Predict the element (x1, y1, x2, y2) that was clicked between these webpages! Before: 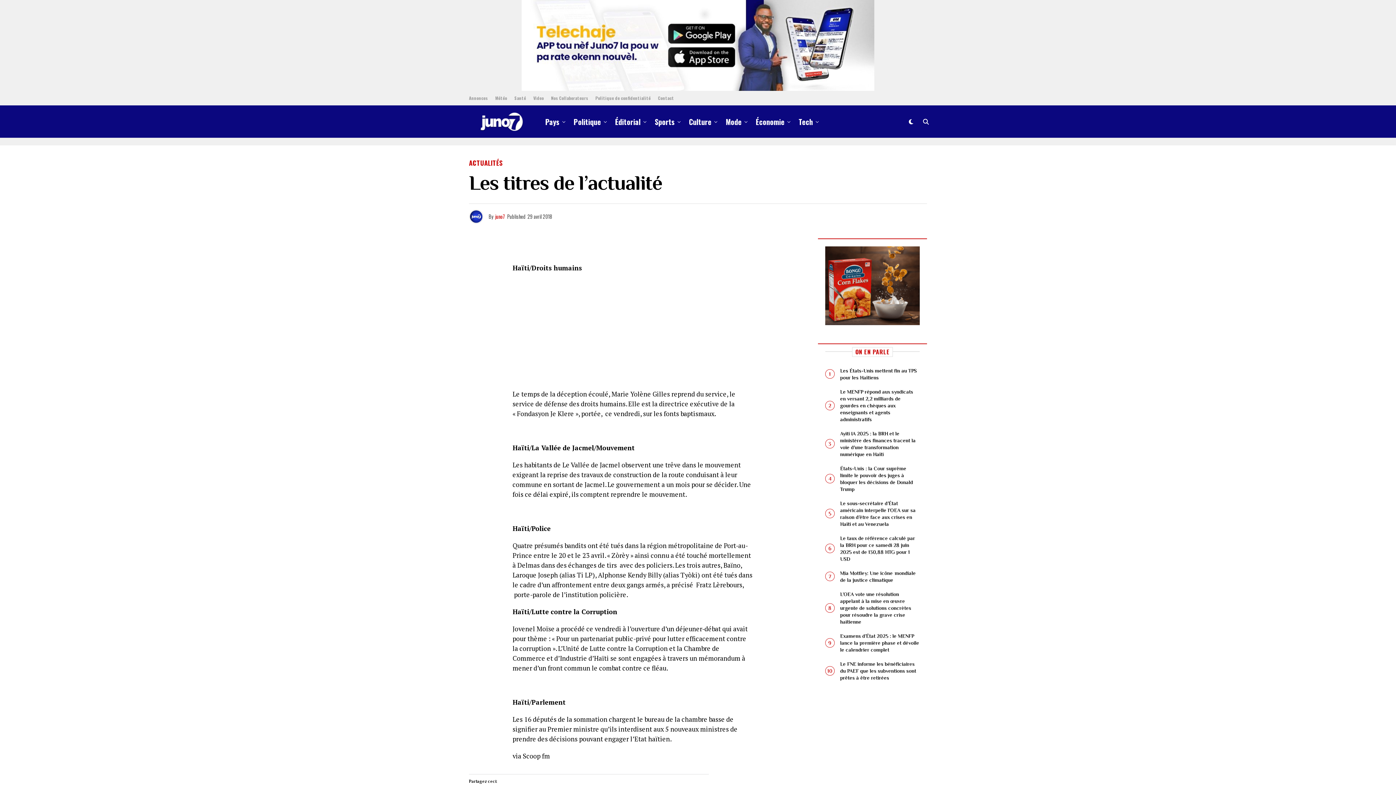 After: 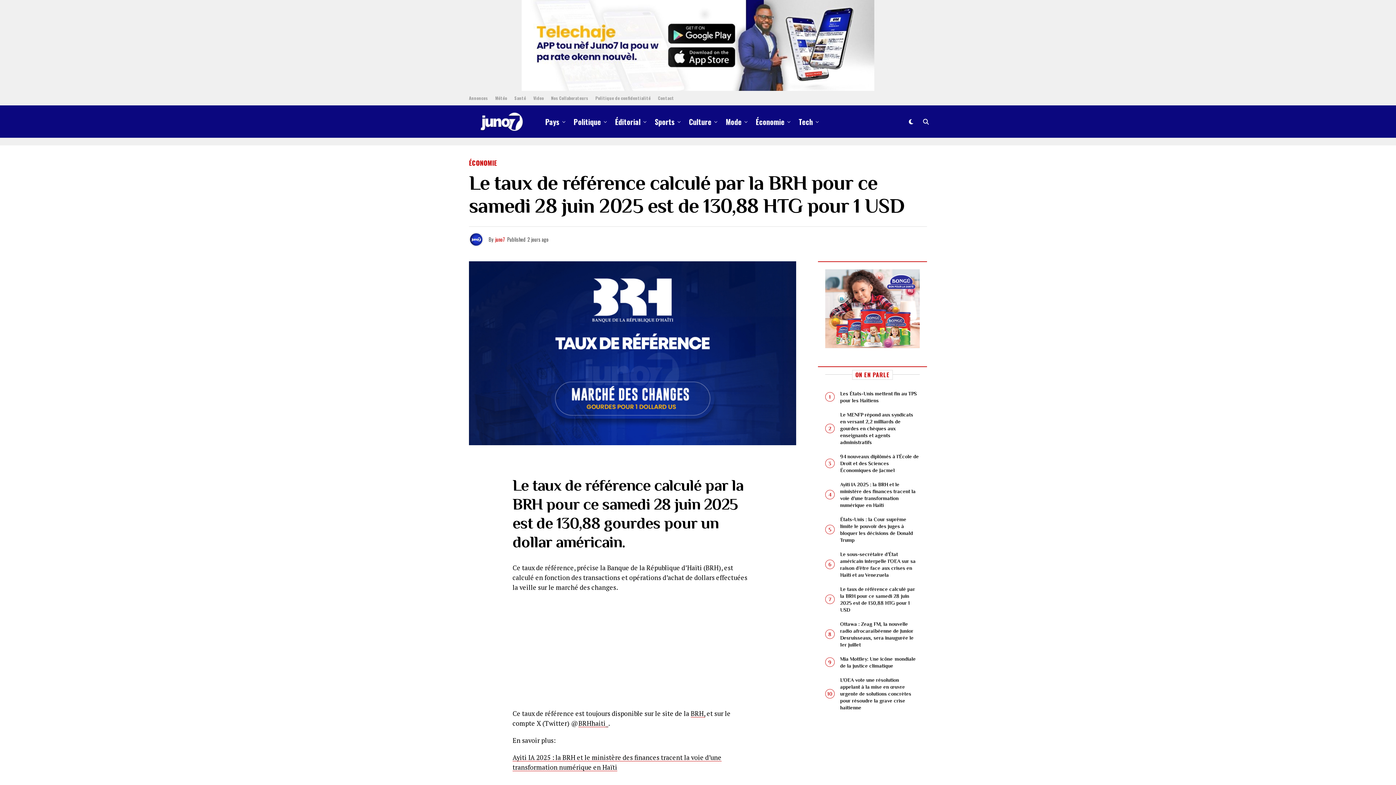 Action: bbox: (840, 533, 915, 562) label: Le taux de référence calculé par la BRH pour ce samedi 28 juin 2025 est de 130,88 HTG pour 1 USD